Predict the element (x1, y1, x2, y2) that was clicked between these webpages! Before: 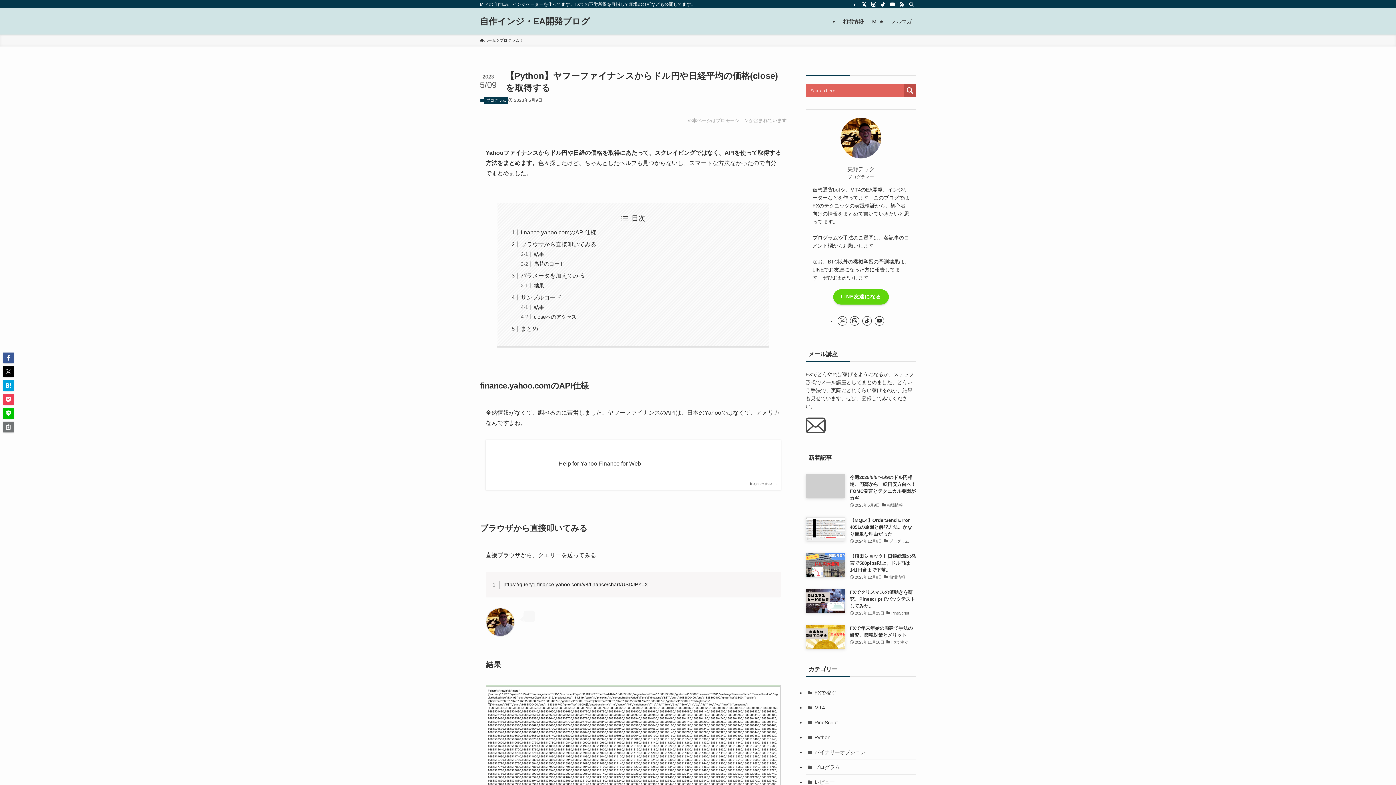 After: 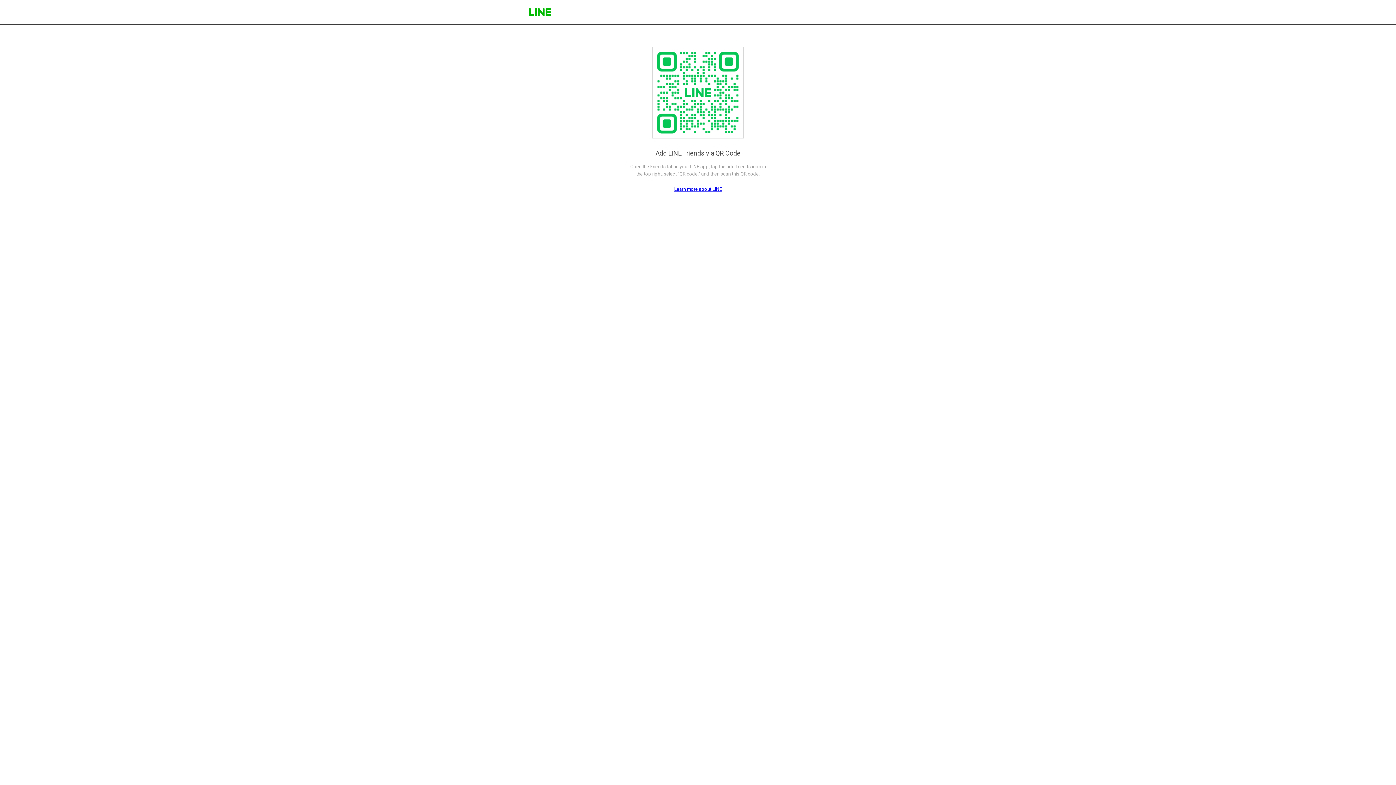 Action: label: LINE友達になる bbox: (833, 289, 888, 304)